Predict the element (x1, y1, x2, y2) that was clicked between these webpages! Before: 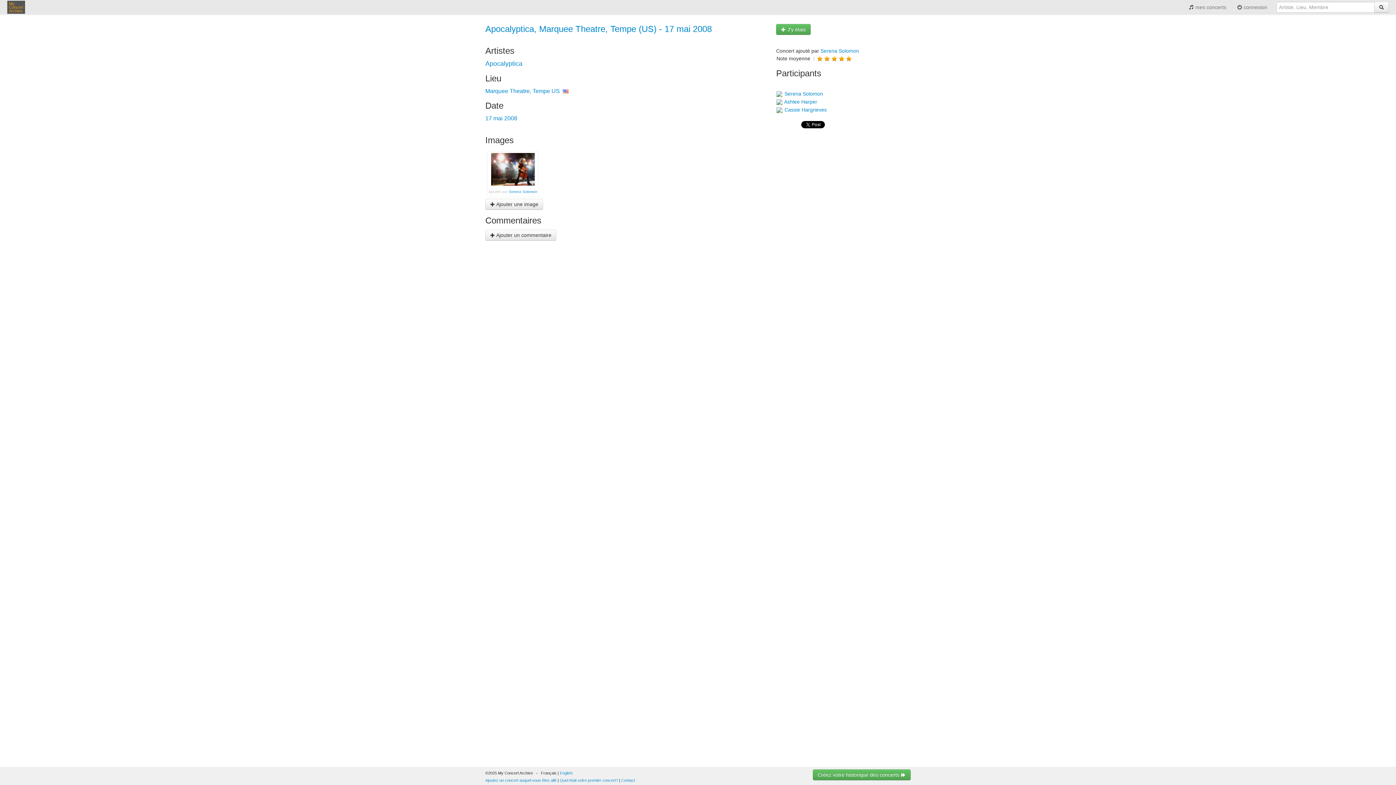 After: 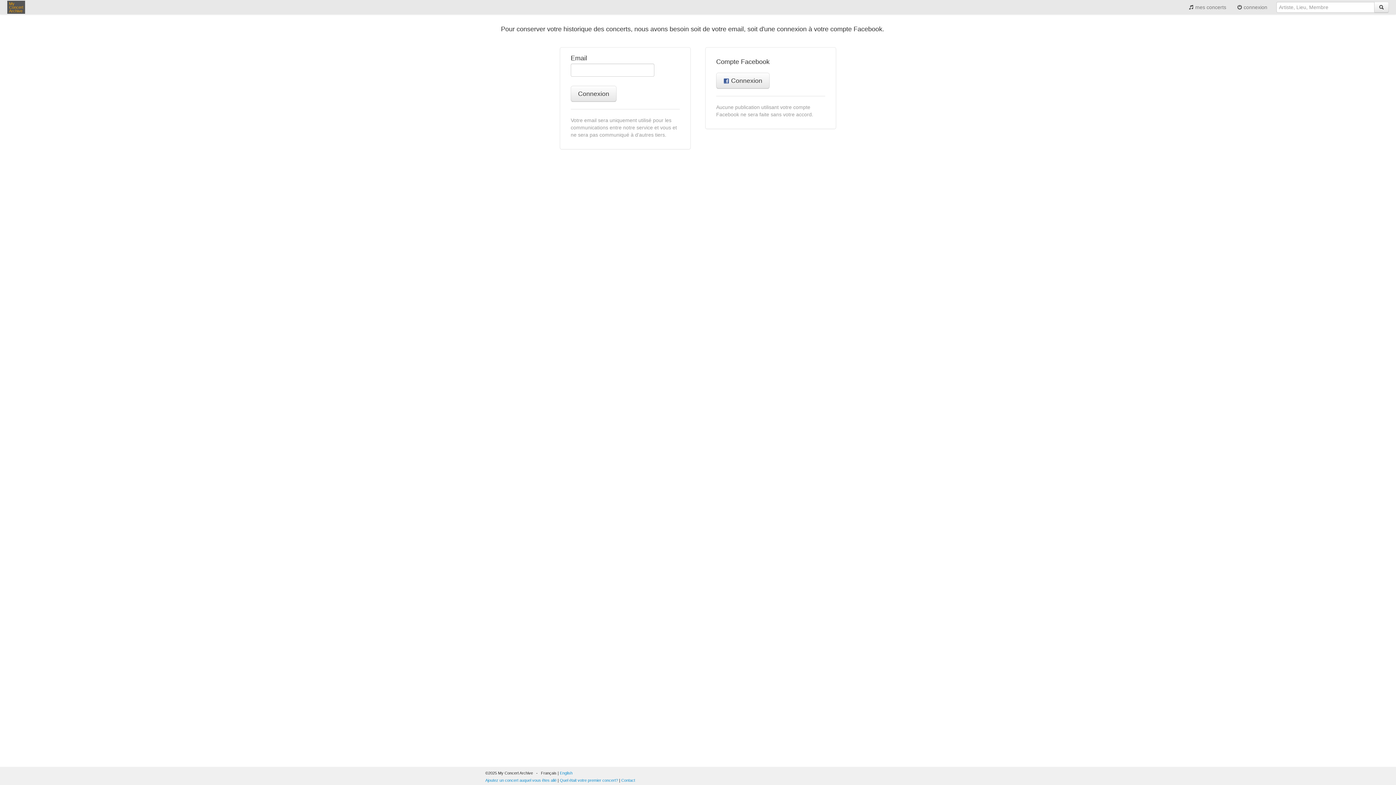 Action: bbox: (485, 198, 543, 209) label:  Ajouter une image